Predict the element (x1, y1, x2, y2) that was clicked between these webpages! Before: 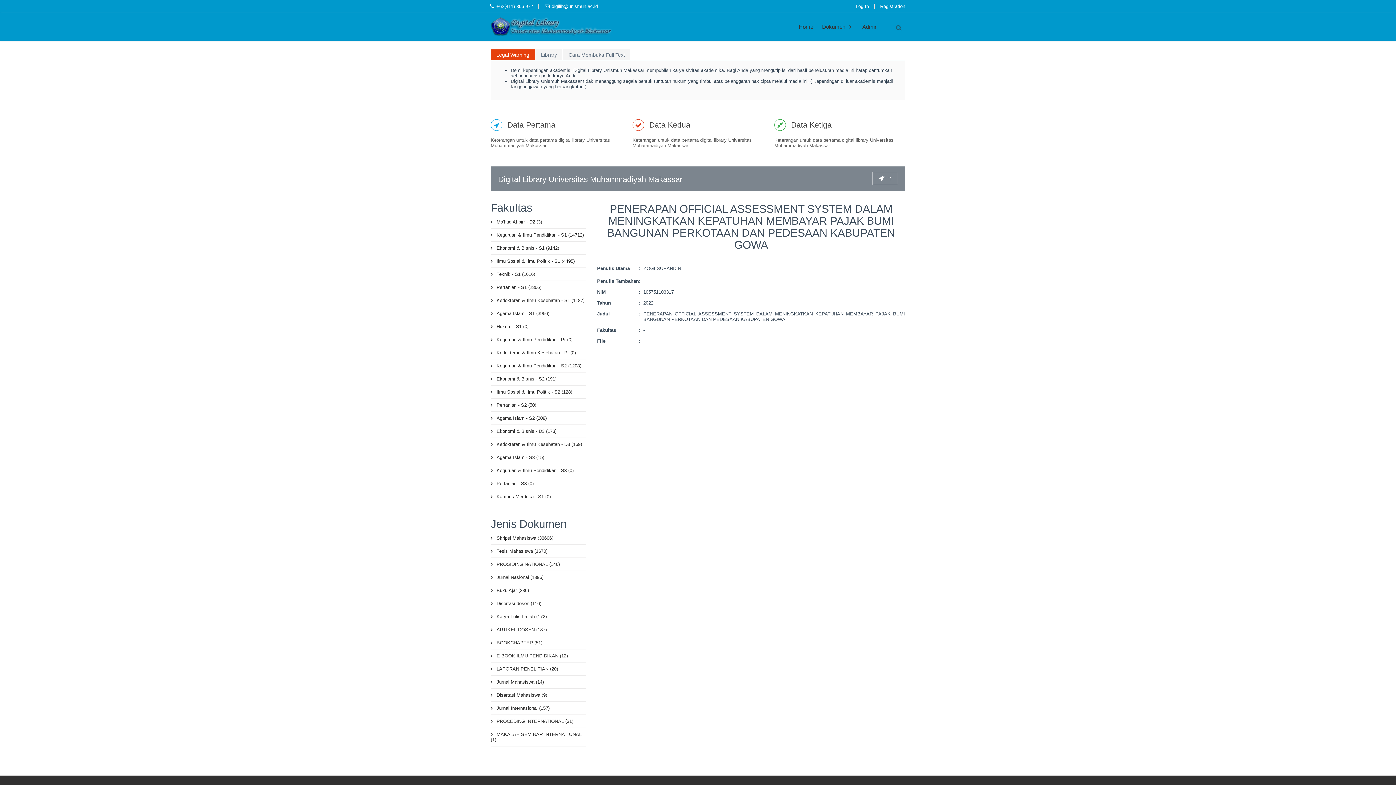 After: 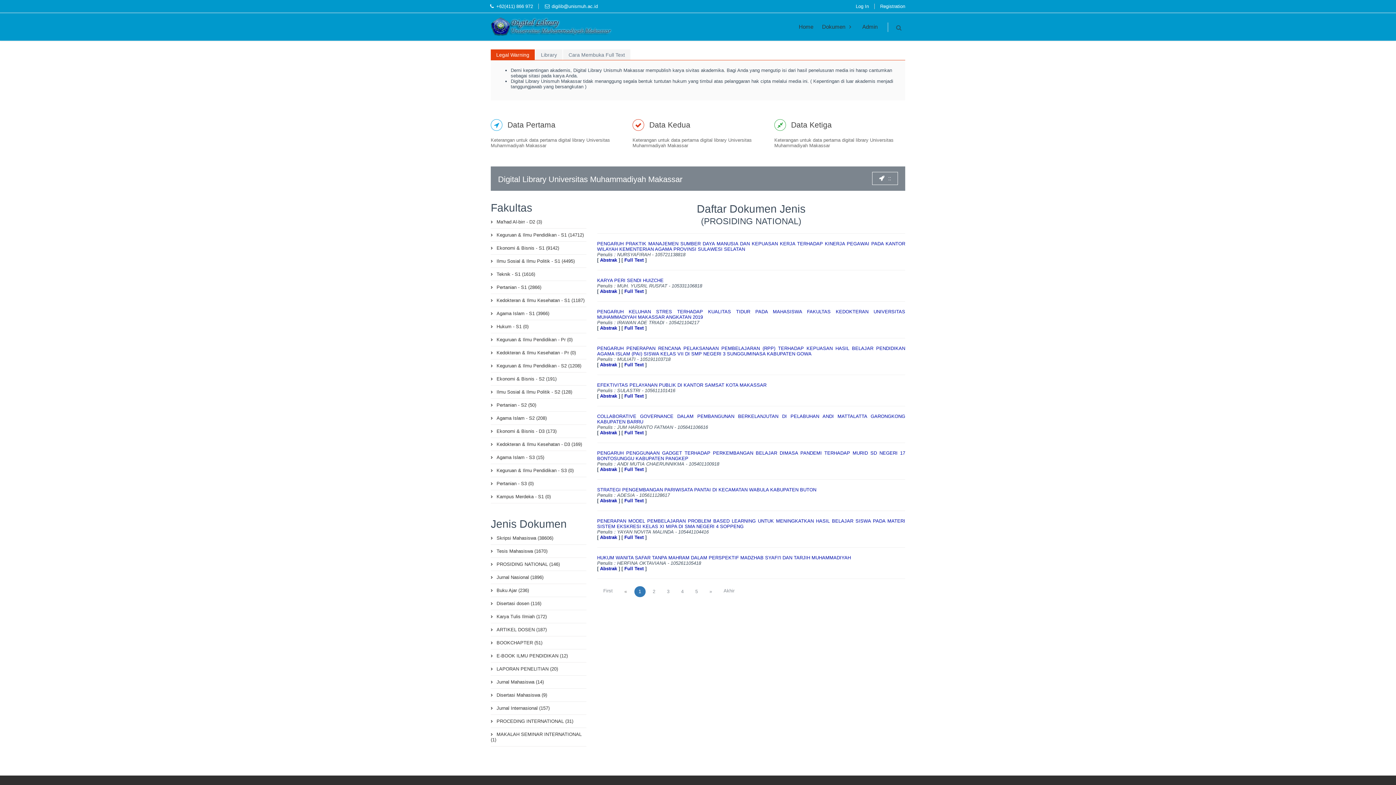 Action: label: PROSIDING NATIONAL (146) bbox: (490, 558, 586, 571)